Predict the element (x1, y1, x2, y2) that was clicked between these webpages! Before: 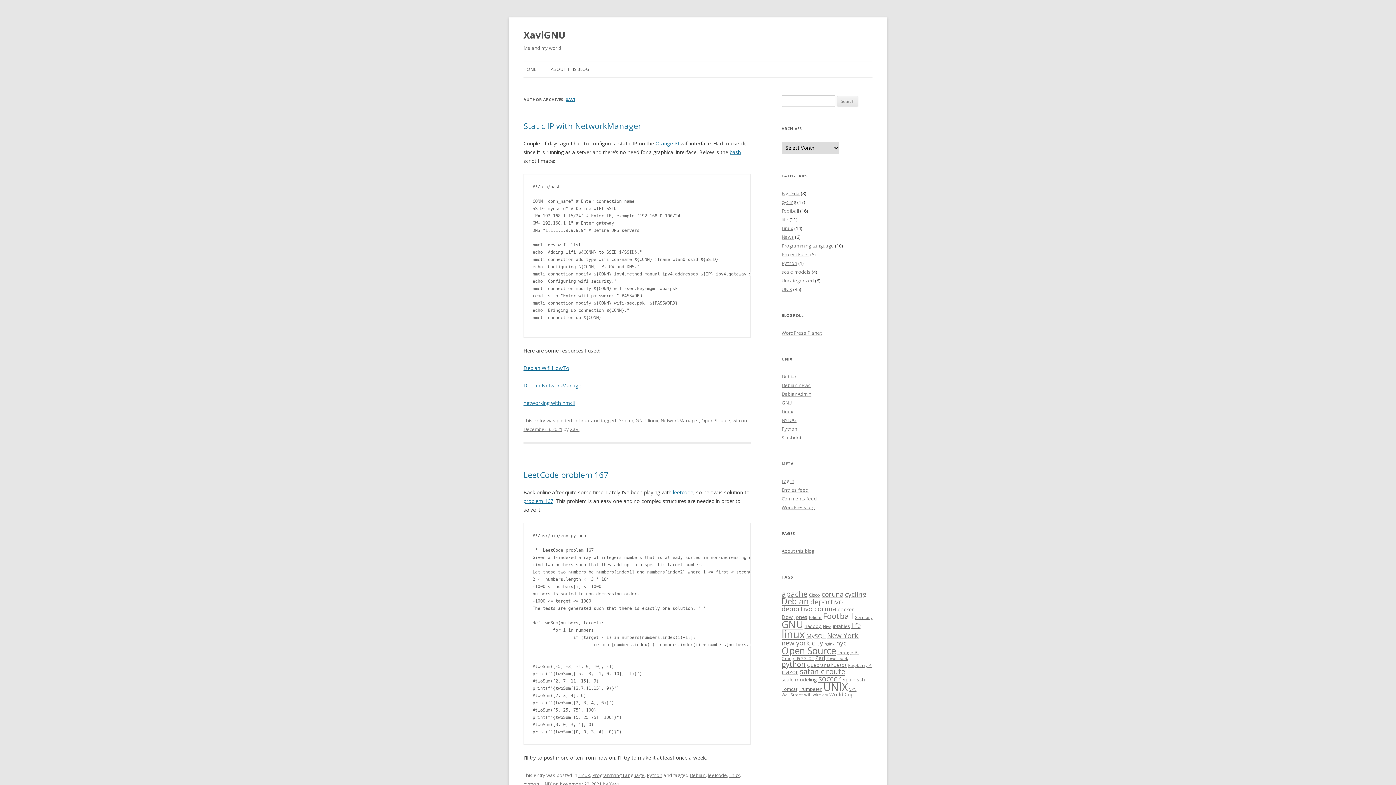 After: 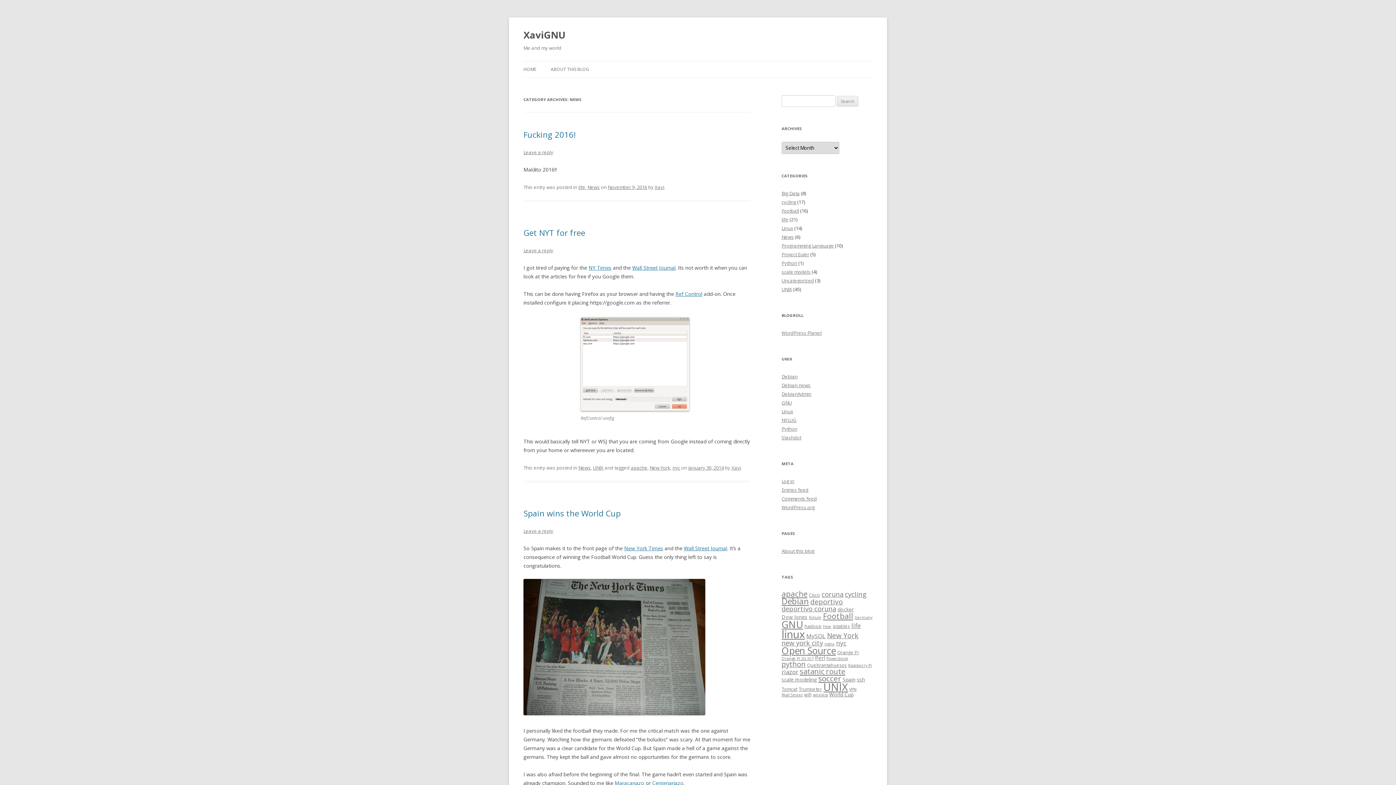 Action: bbox: (781, 233, 794, 240) label: News